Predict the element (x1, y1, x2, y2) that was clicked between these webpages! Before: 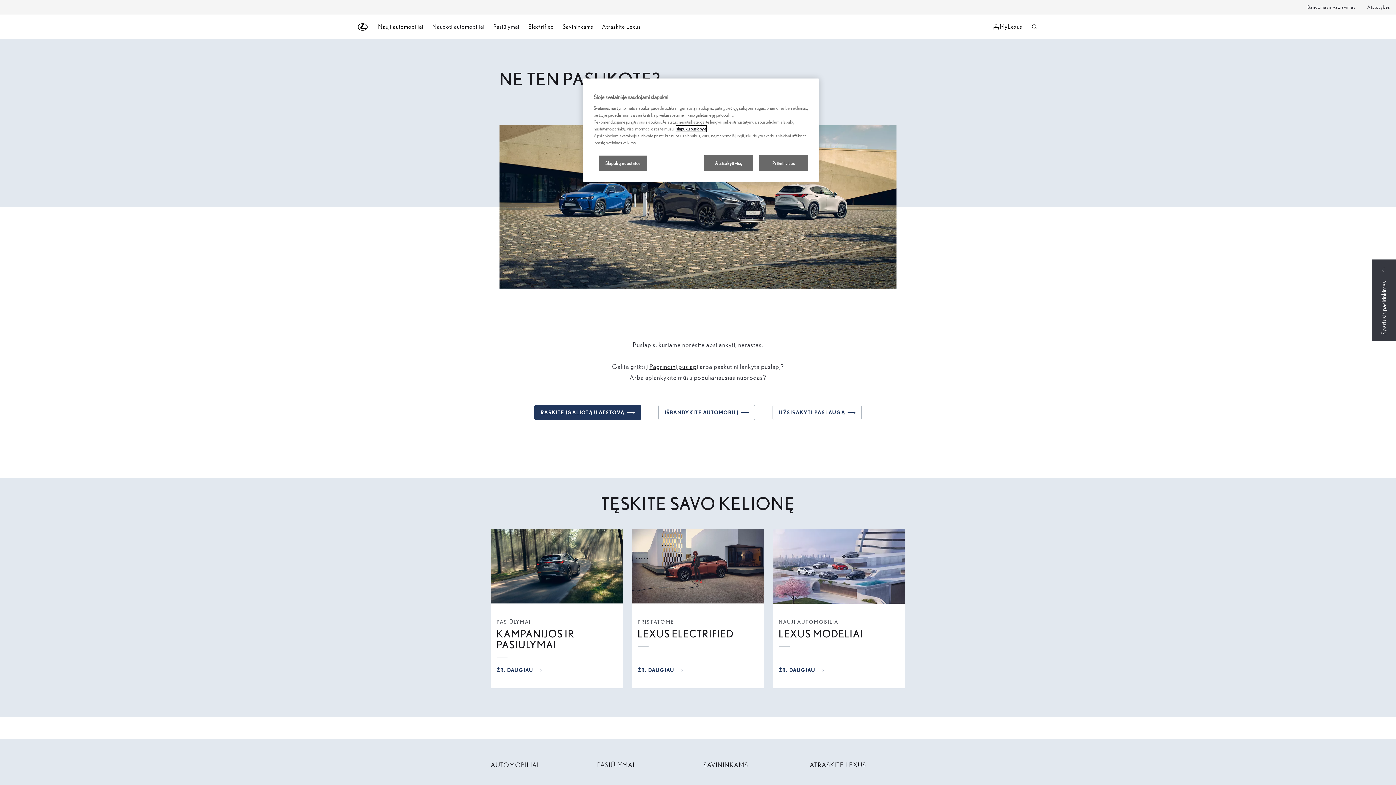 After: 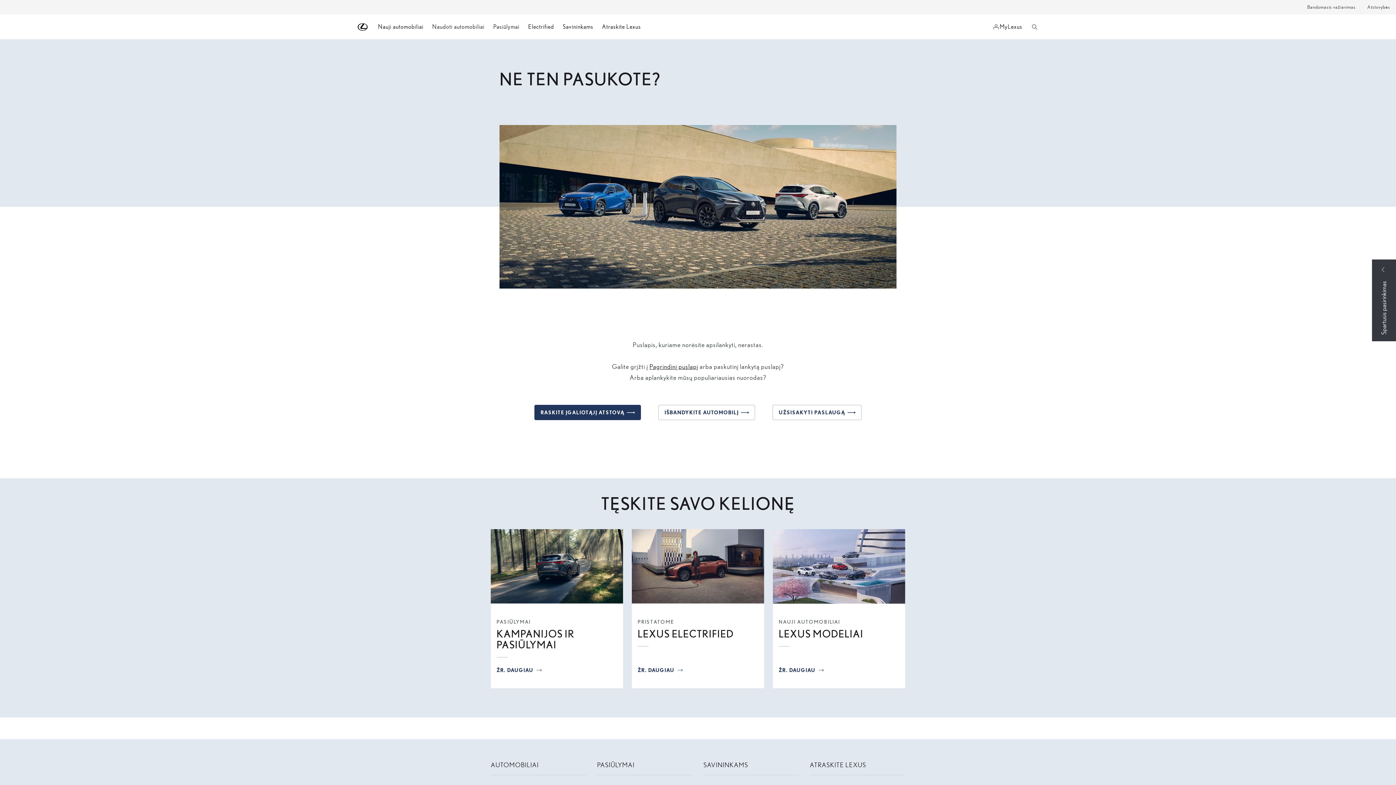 Action: bbox: (759, 155, 808, 171) label: Priimti visus